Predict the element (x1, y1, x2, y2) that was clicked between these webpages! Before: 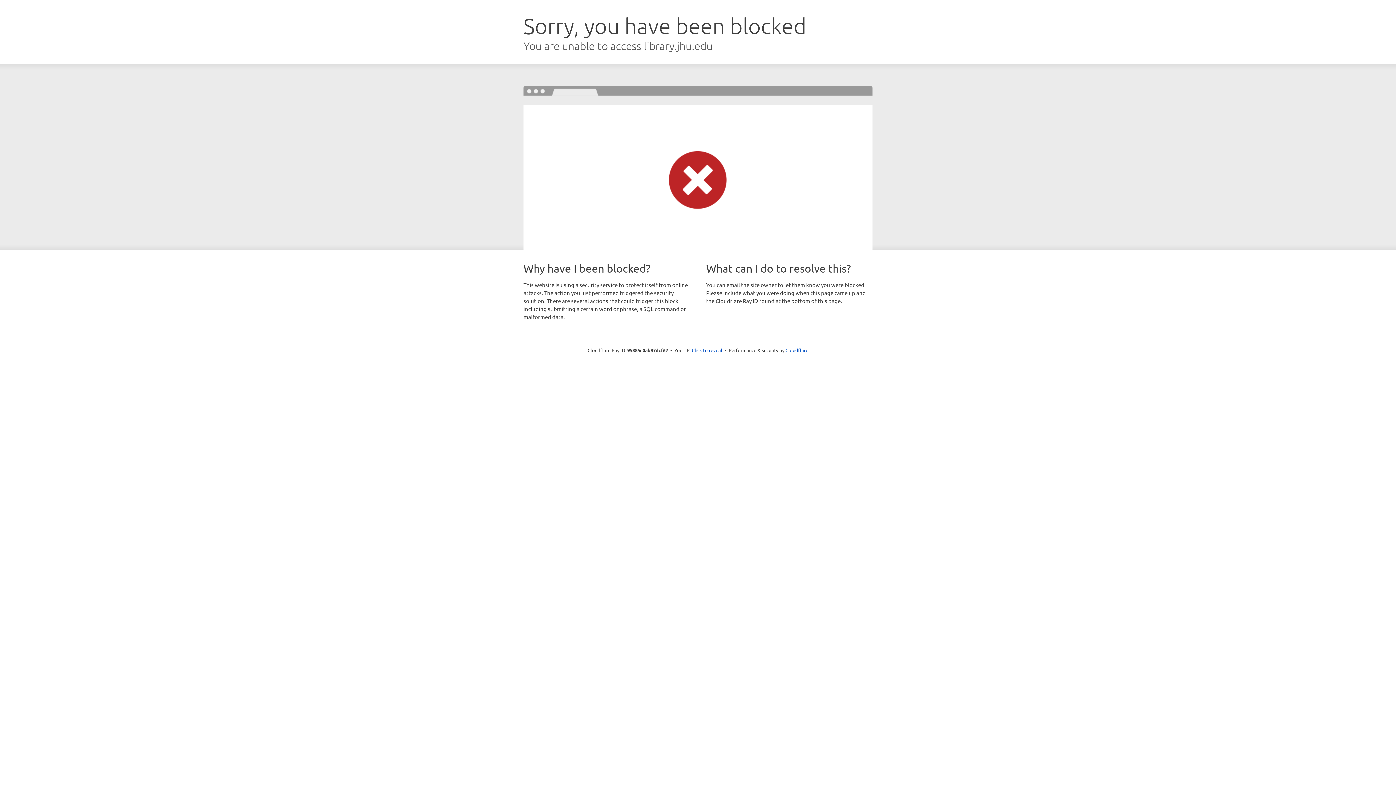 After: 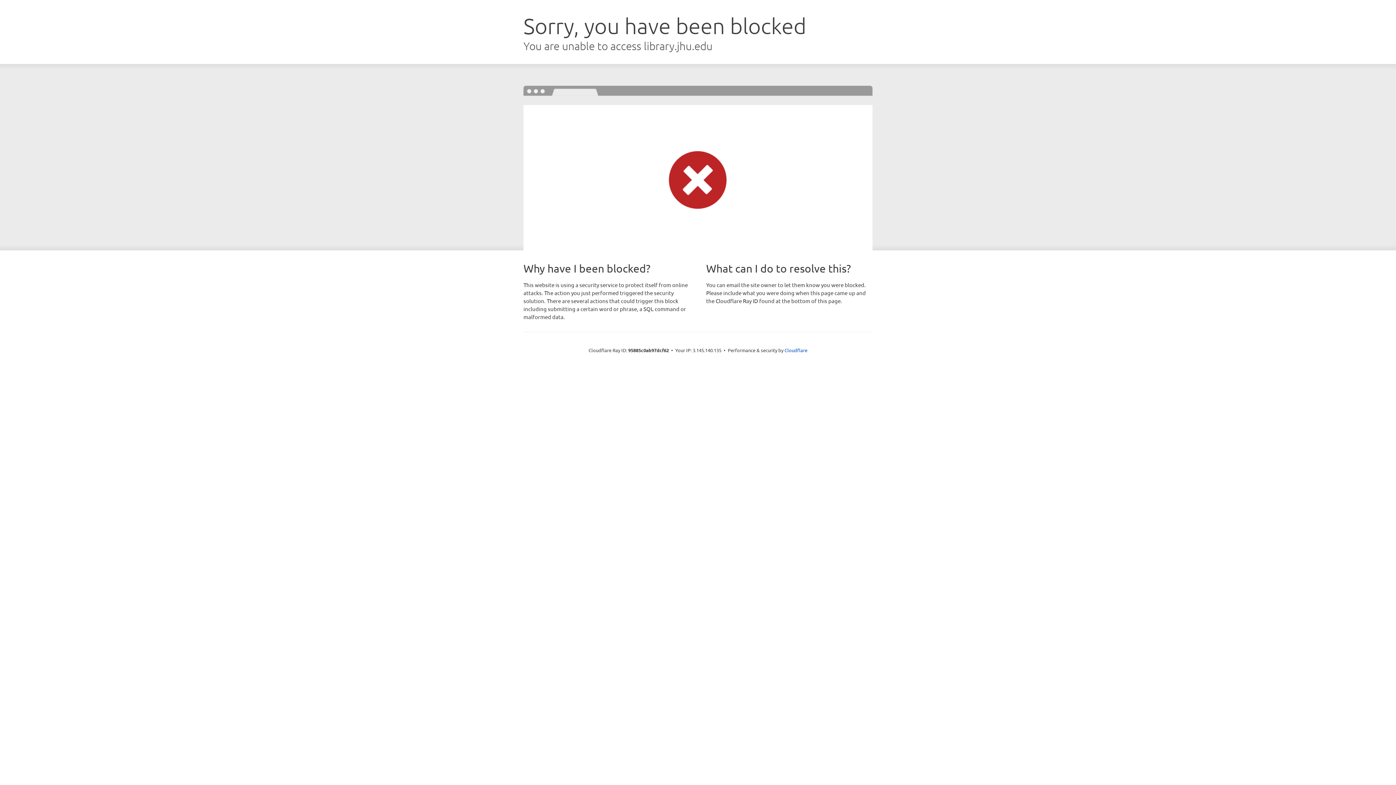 Action: label: Click to reveal bbox: (692, 346, 722, 353)